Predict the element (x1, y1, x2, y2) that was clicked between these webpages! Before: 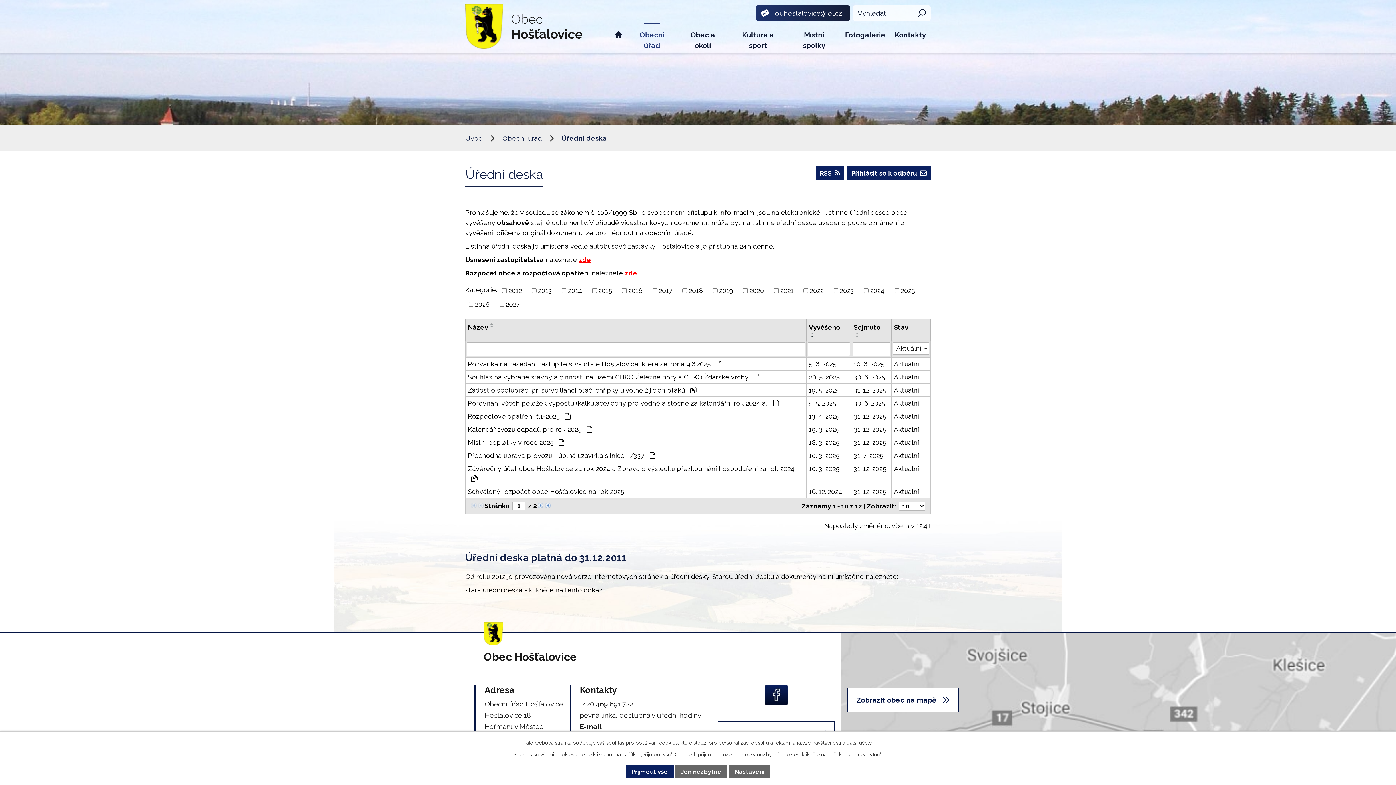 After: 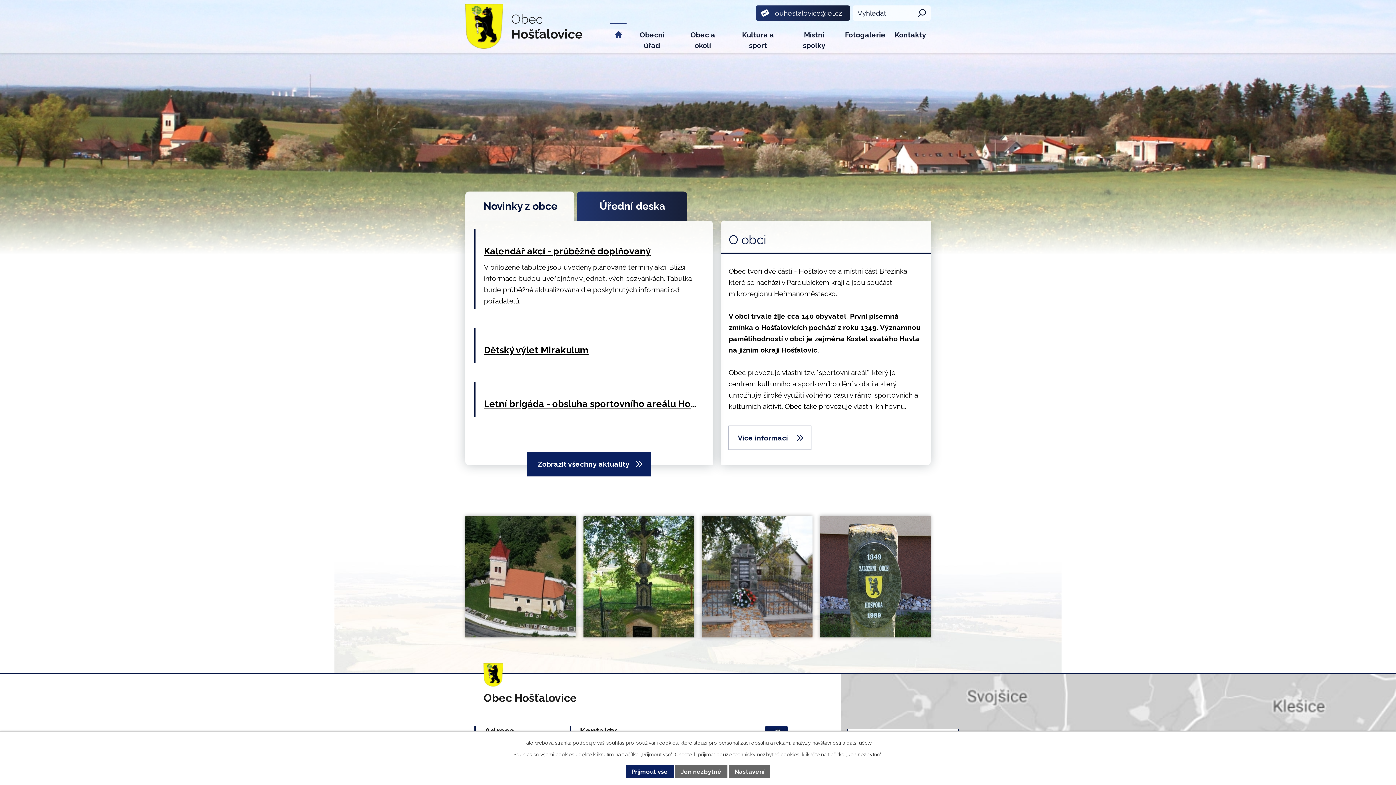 Action: bbox: (465, 134, 482, 142) label: Úvod